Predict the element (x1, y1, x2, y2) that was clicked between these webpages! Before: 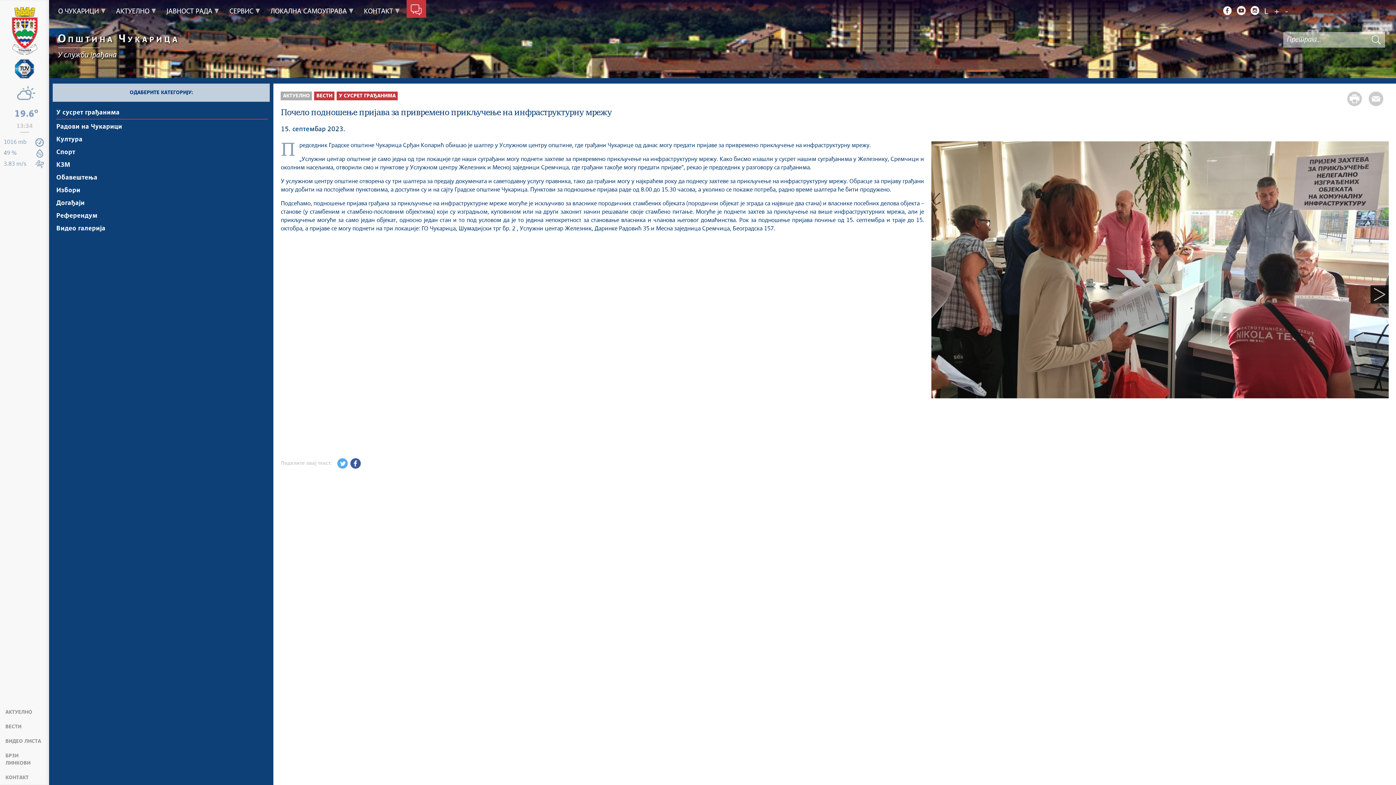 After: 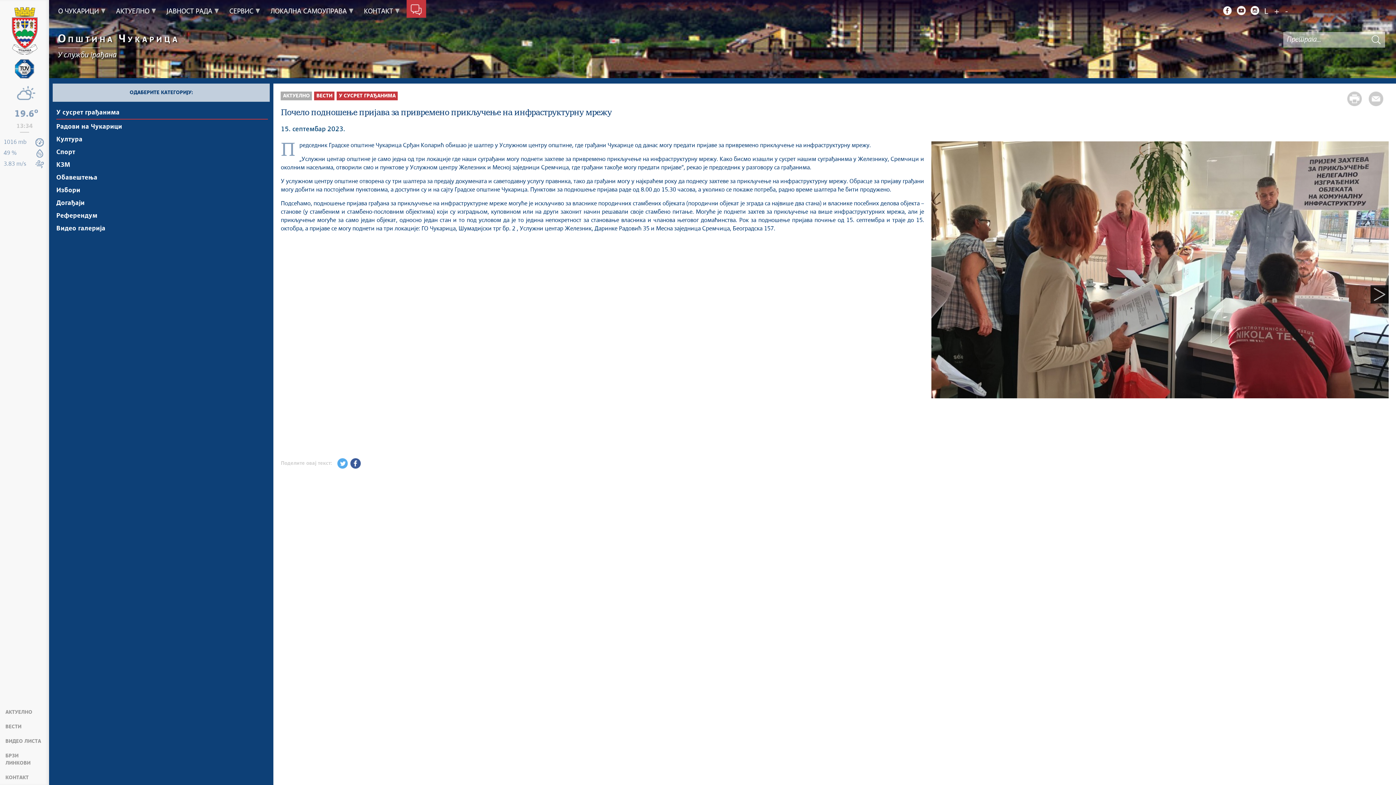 Action: bbox: (337, 458, 348, 469)